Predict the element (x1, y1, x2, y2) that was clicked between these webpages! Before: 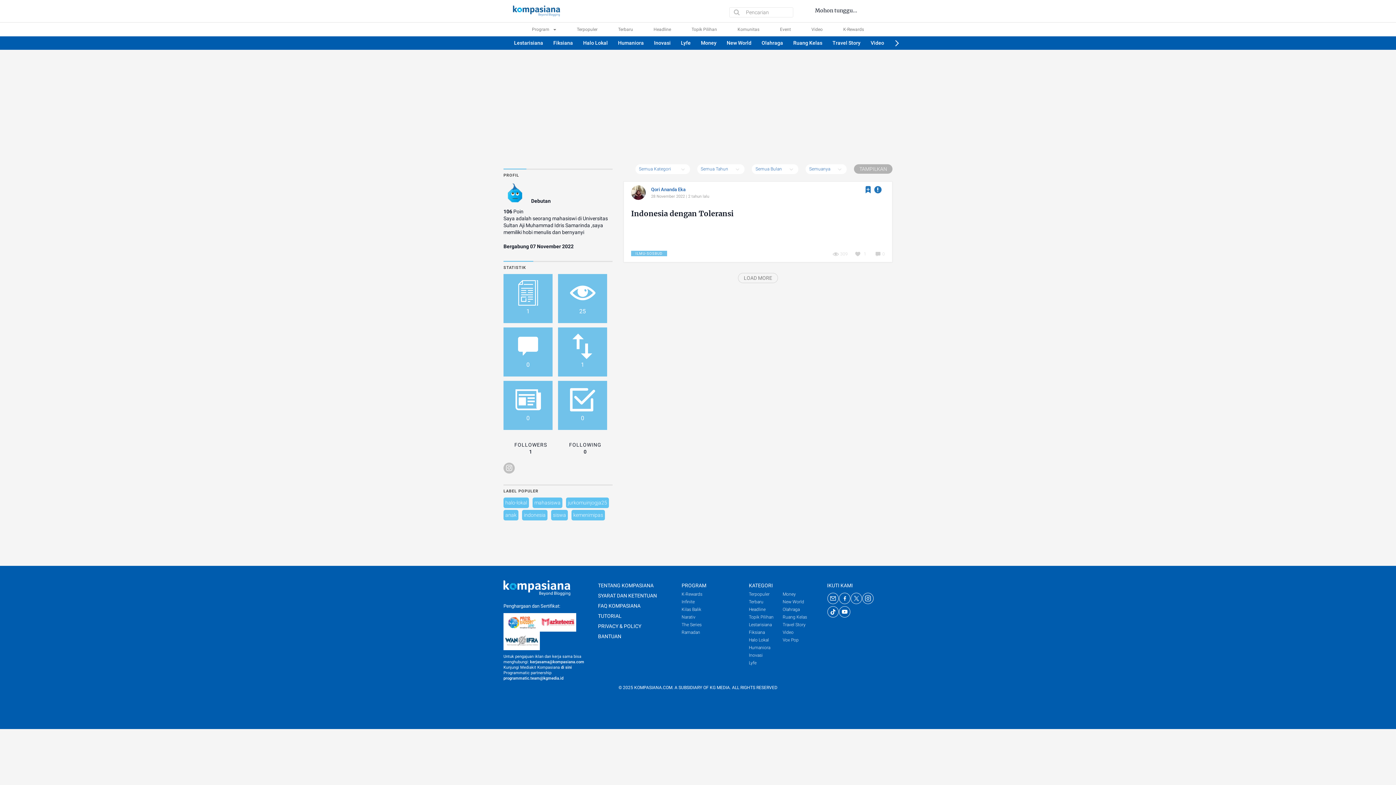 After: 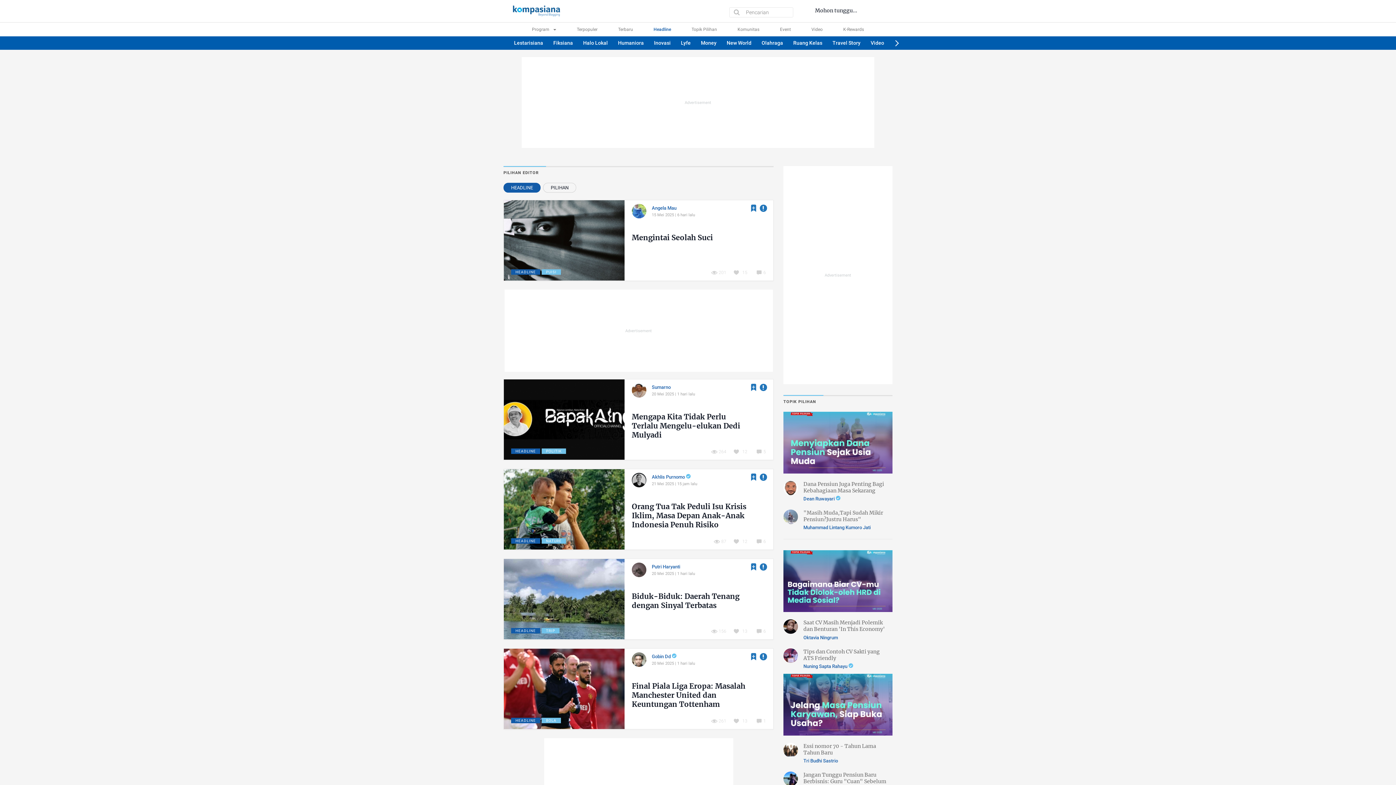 Action: label: Headline bbox: (653, 26, 671, 32)